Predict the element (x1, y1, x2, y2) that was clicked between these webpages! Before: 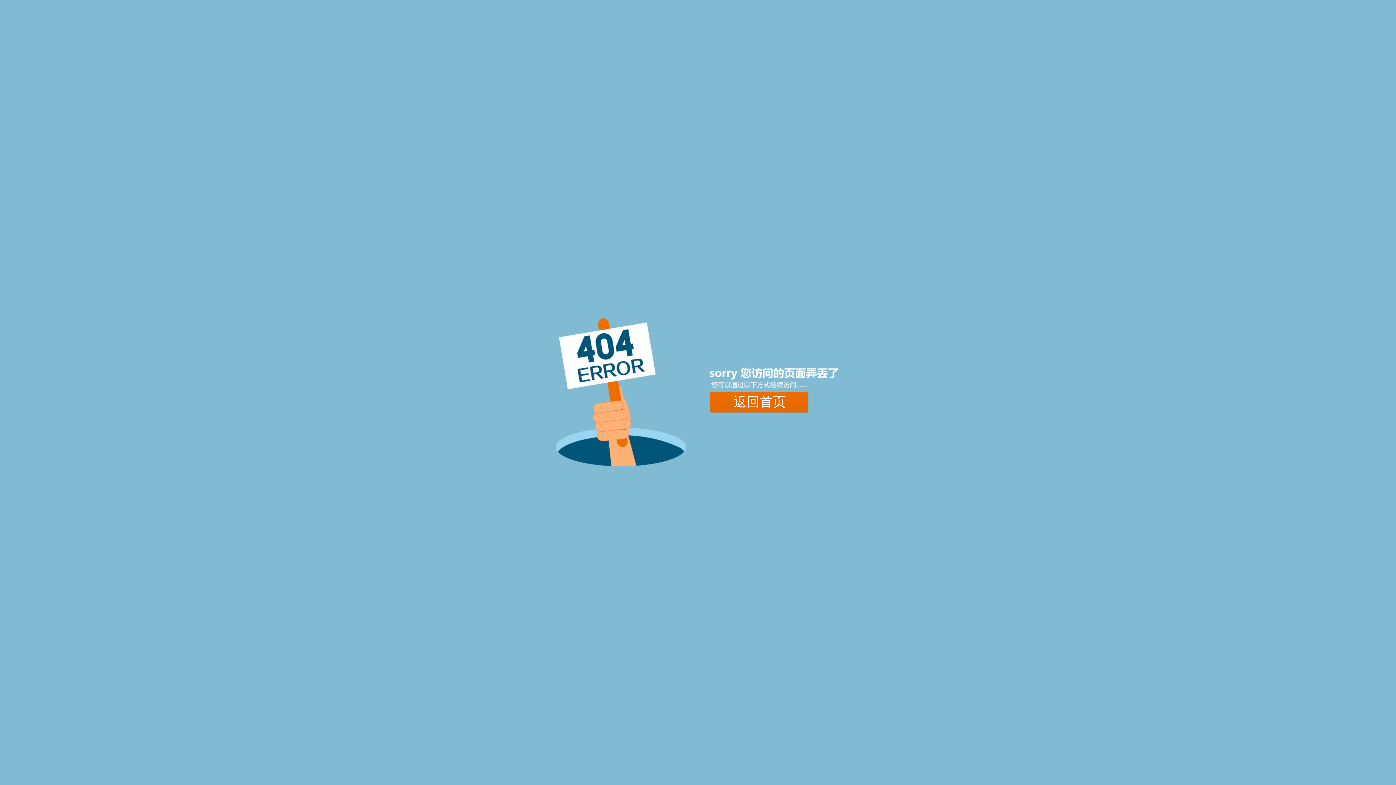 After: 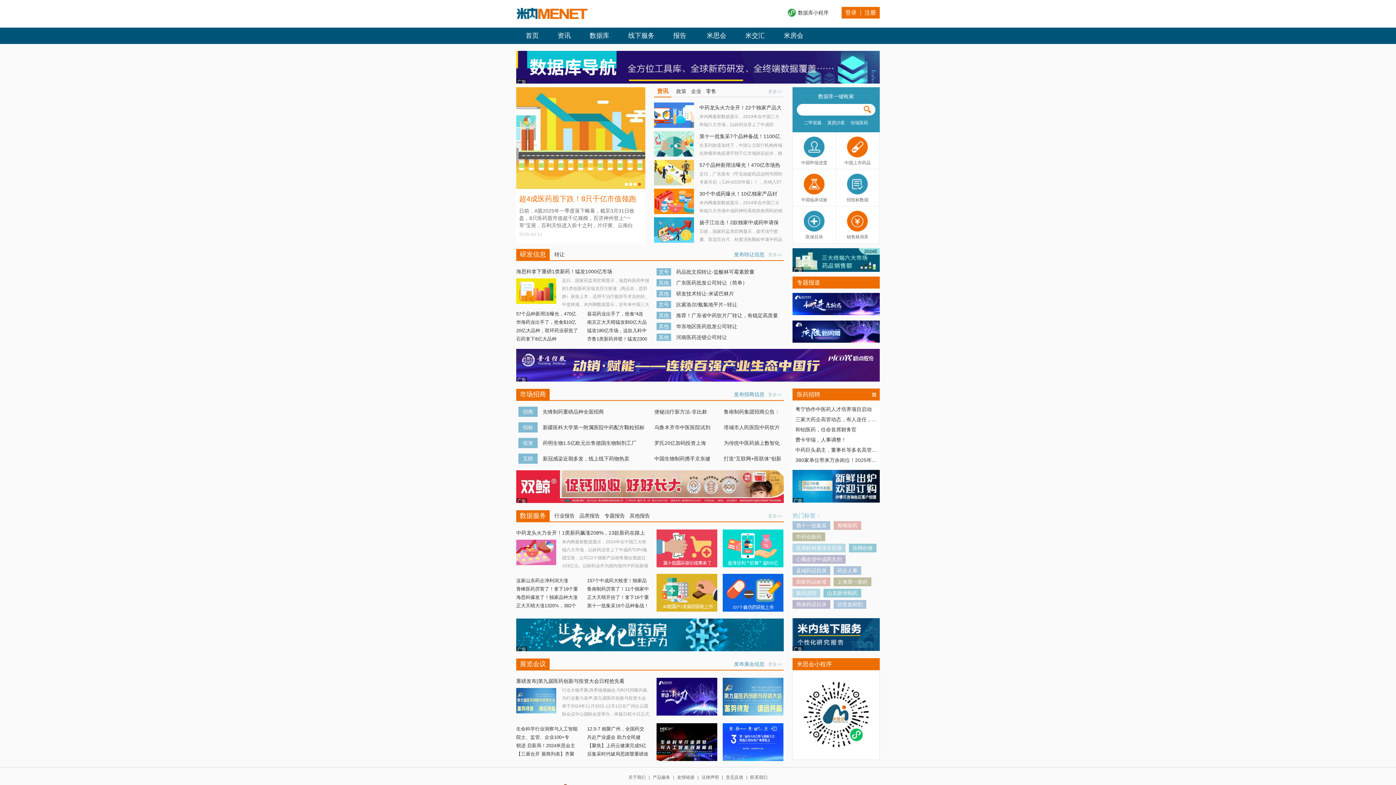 Action: label: 返回首页 bbox: (710, 391, 809, 412)